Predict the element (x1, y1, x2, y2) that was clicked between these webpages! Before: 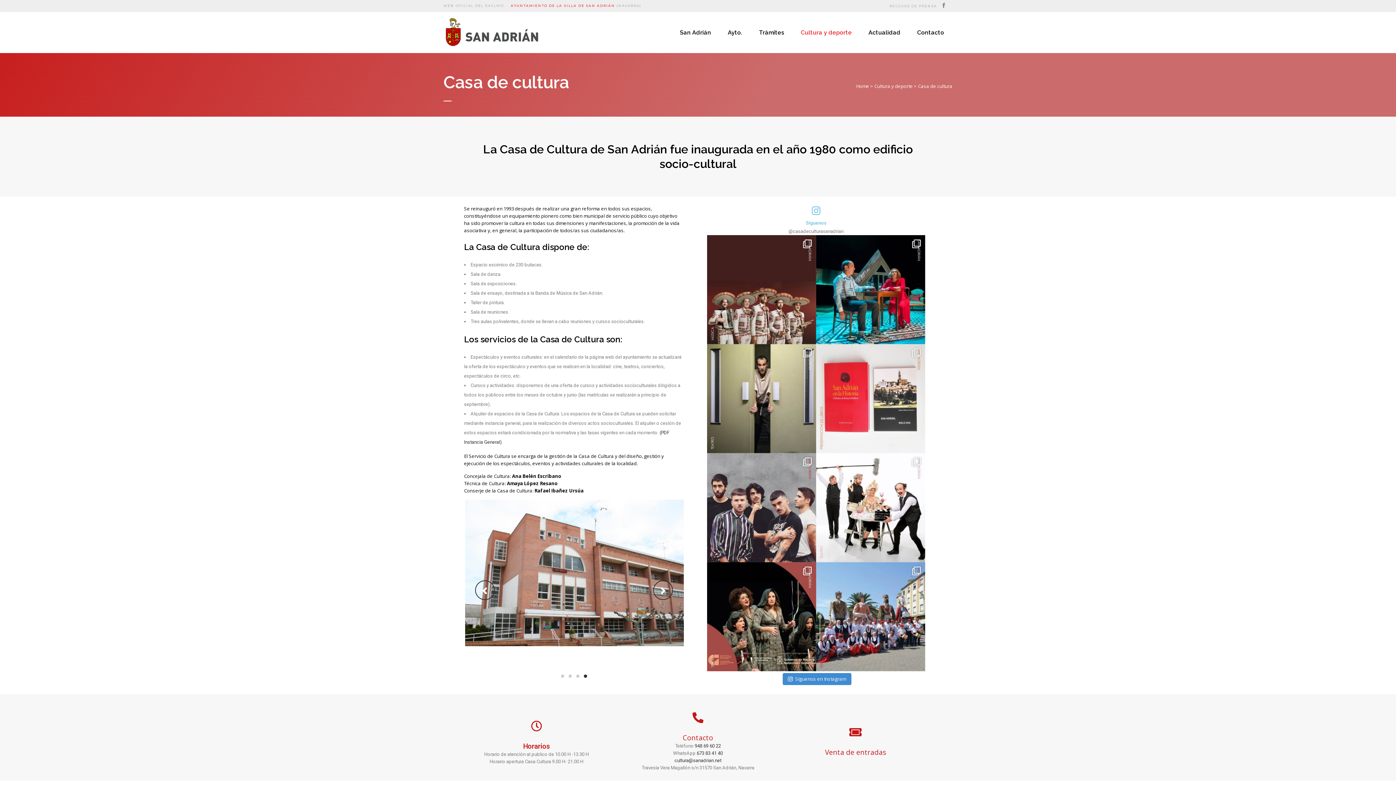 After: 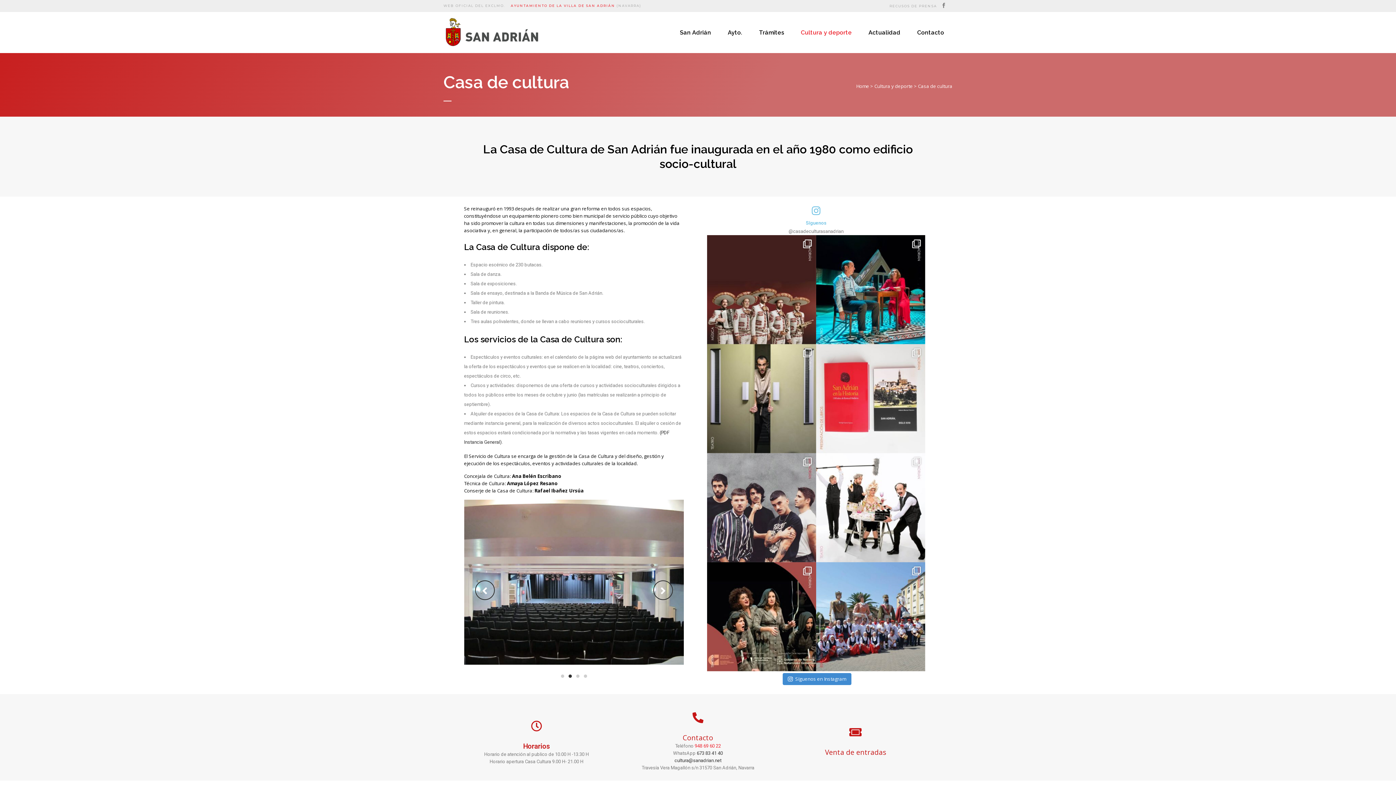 Action: label: 948 69 60 22 bbox: (694, 743, 721, 749)